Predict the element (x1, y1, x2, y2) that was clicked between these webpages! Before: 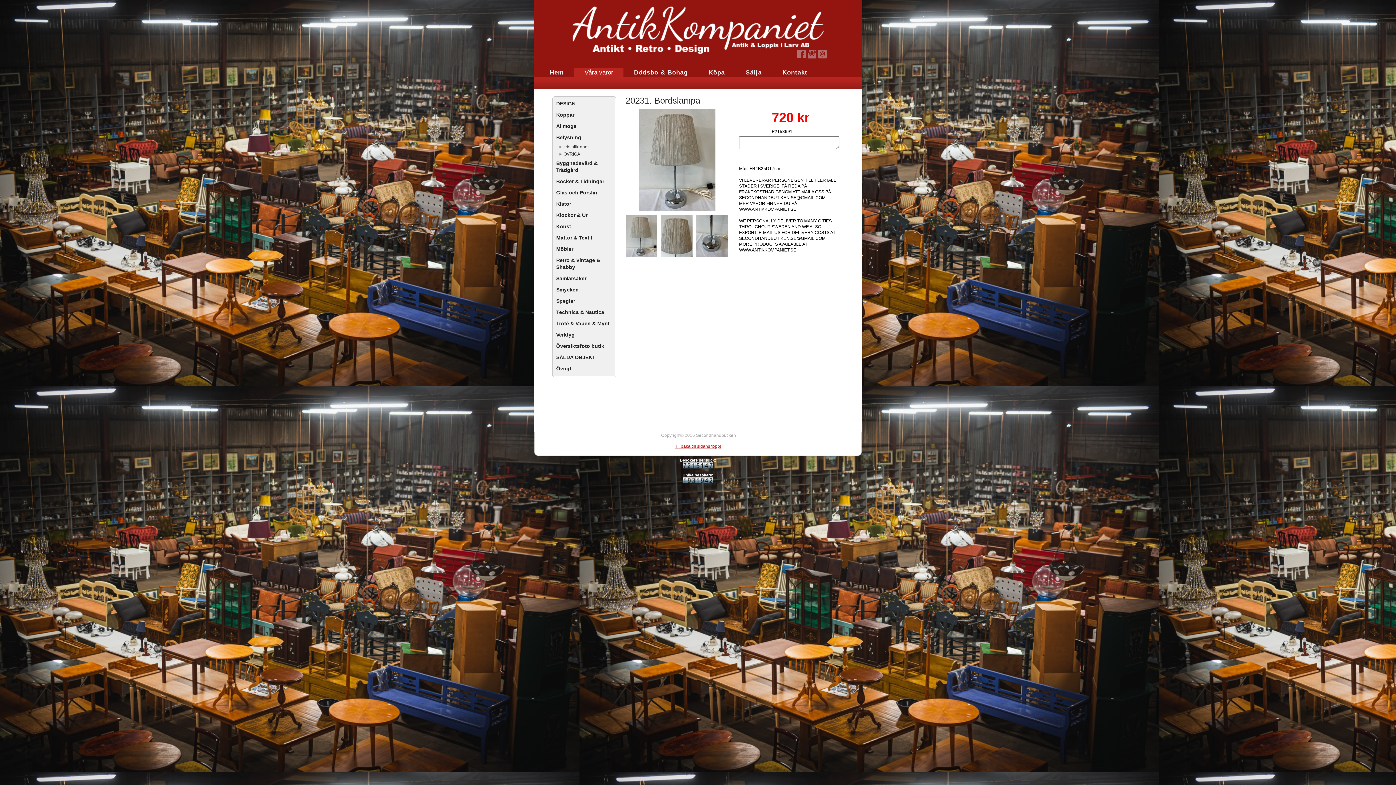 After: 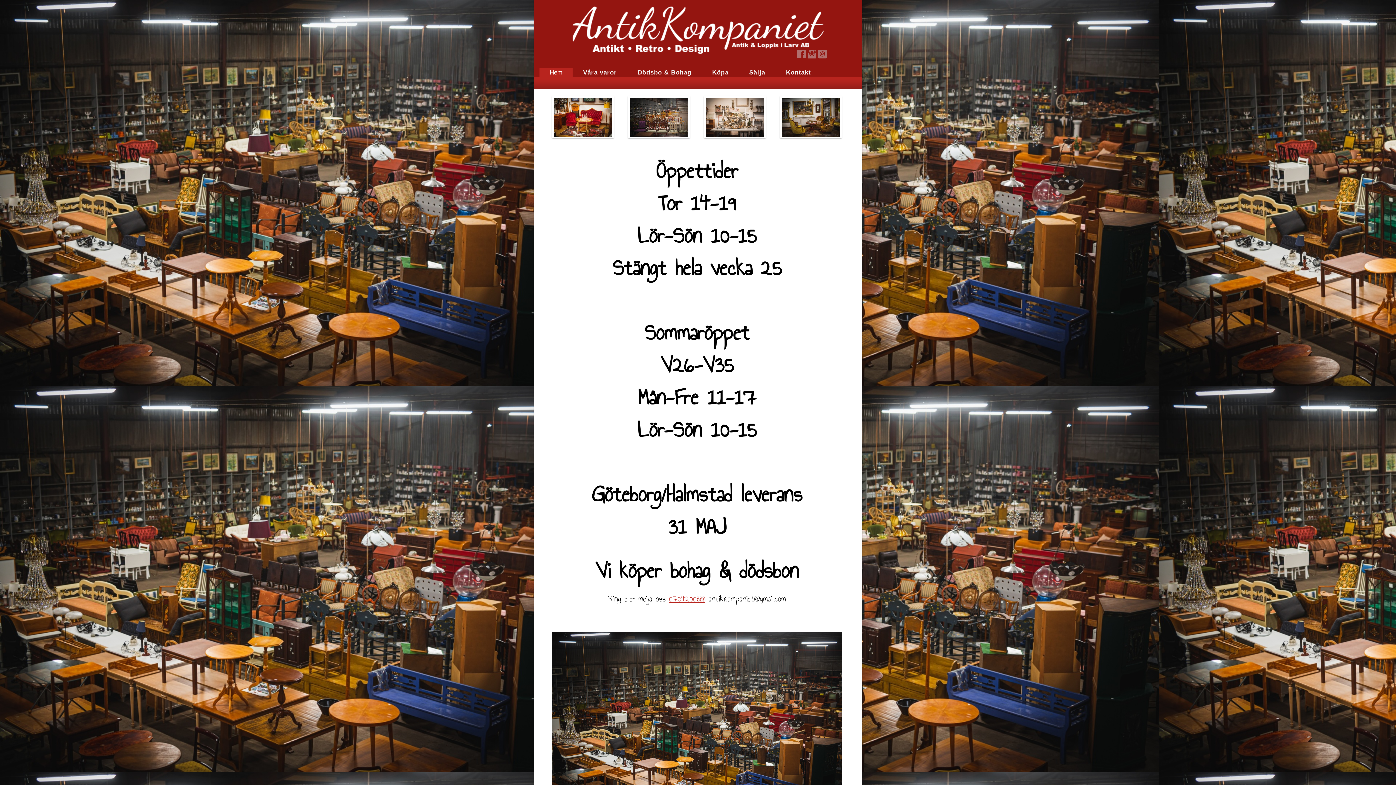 Action: bbox: (572, 44, 824, 50)